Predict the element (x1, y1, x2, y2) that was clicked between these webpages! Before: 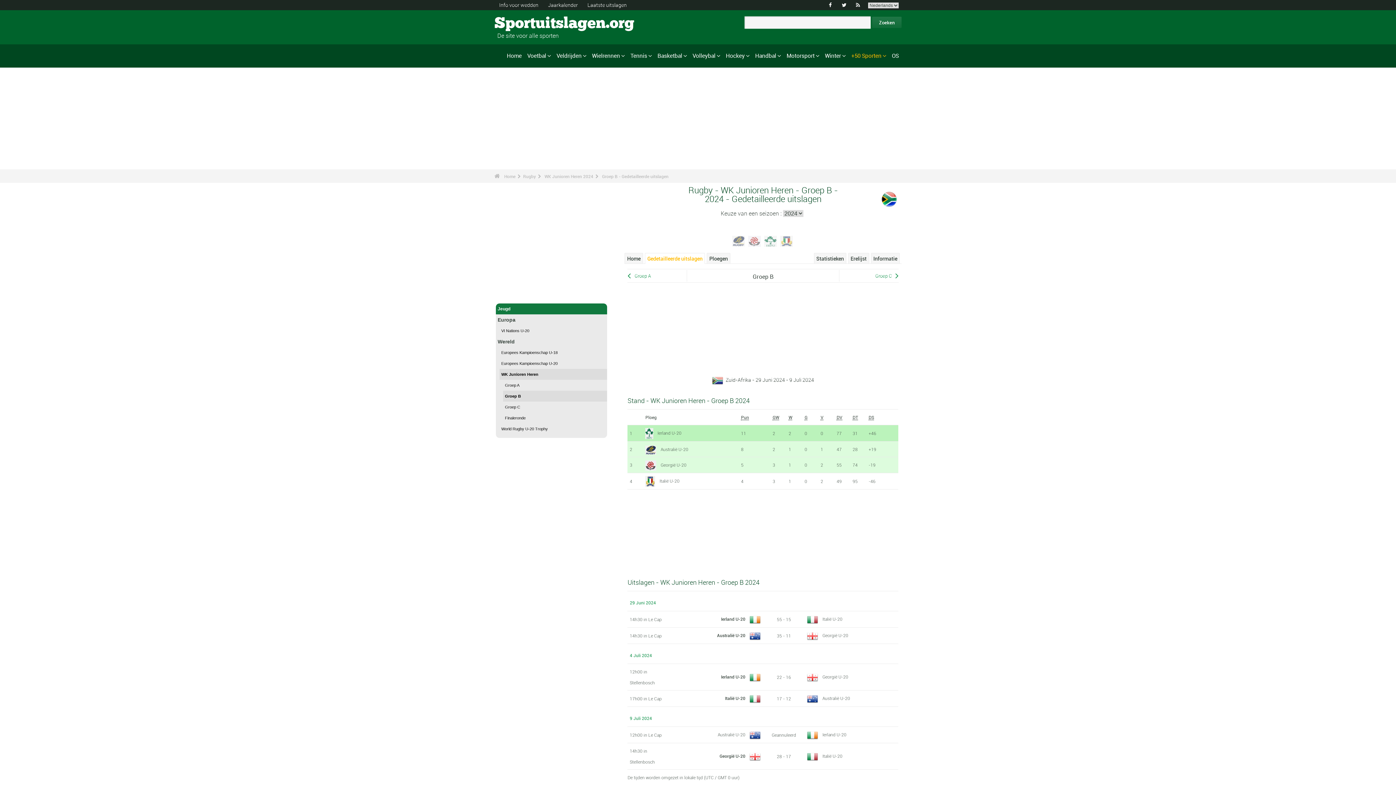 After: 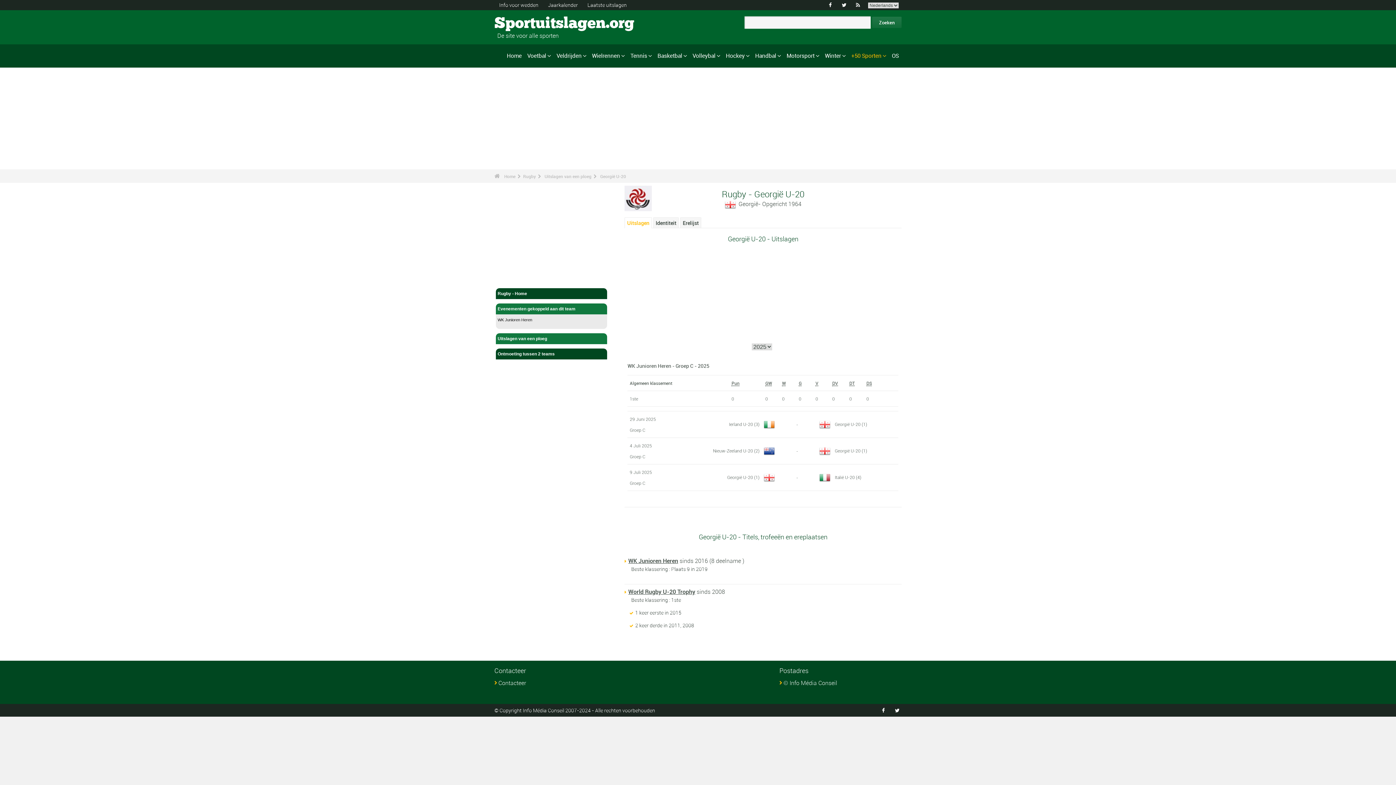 Action: bbox: (748, 236, 761, 245)